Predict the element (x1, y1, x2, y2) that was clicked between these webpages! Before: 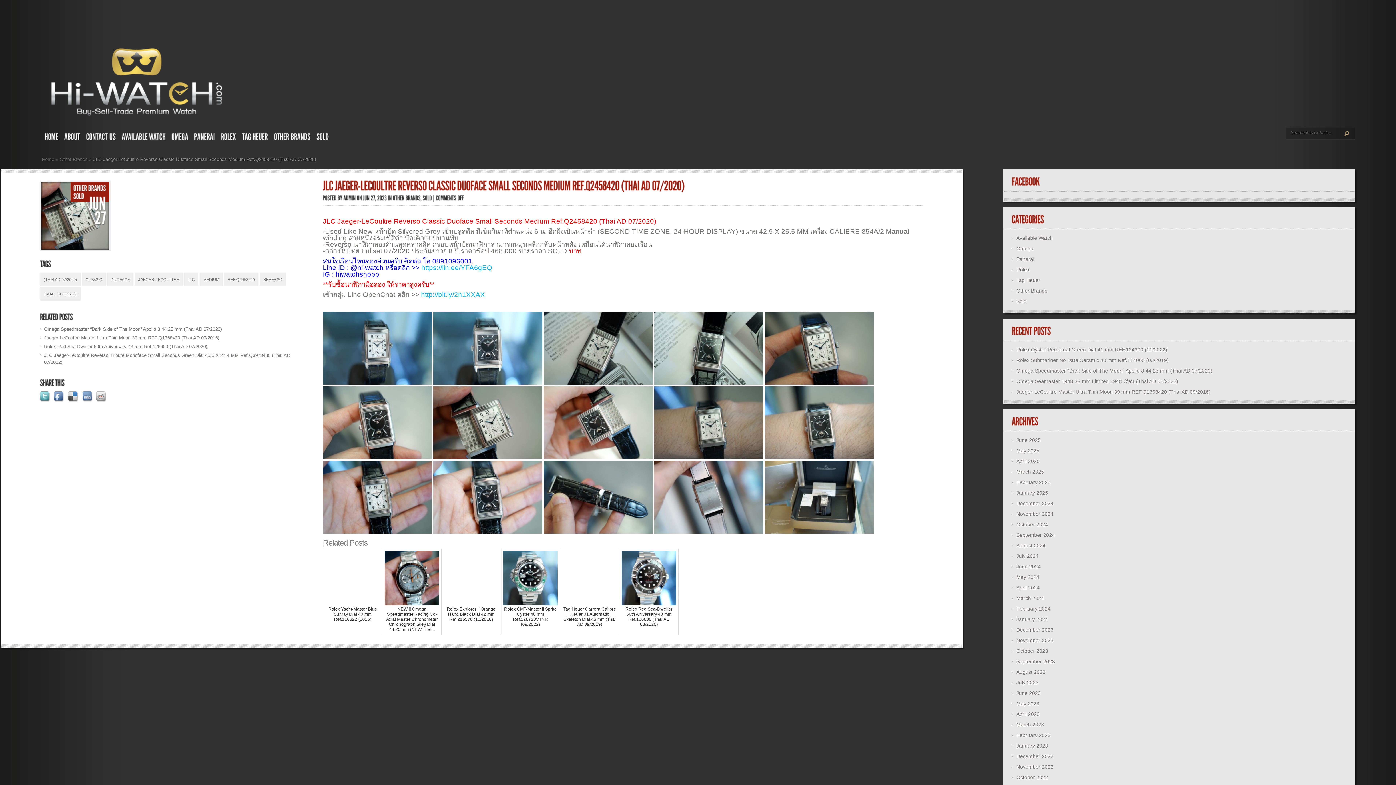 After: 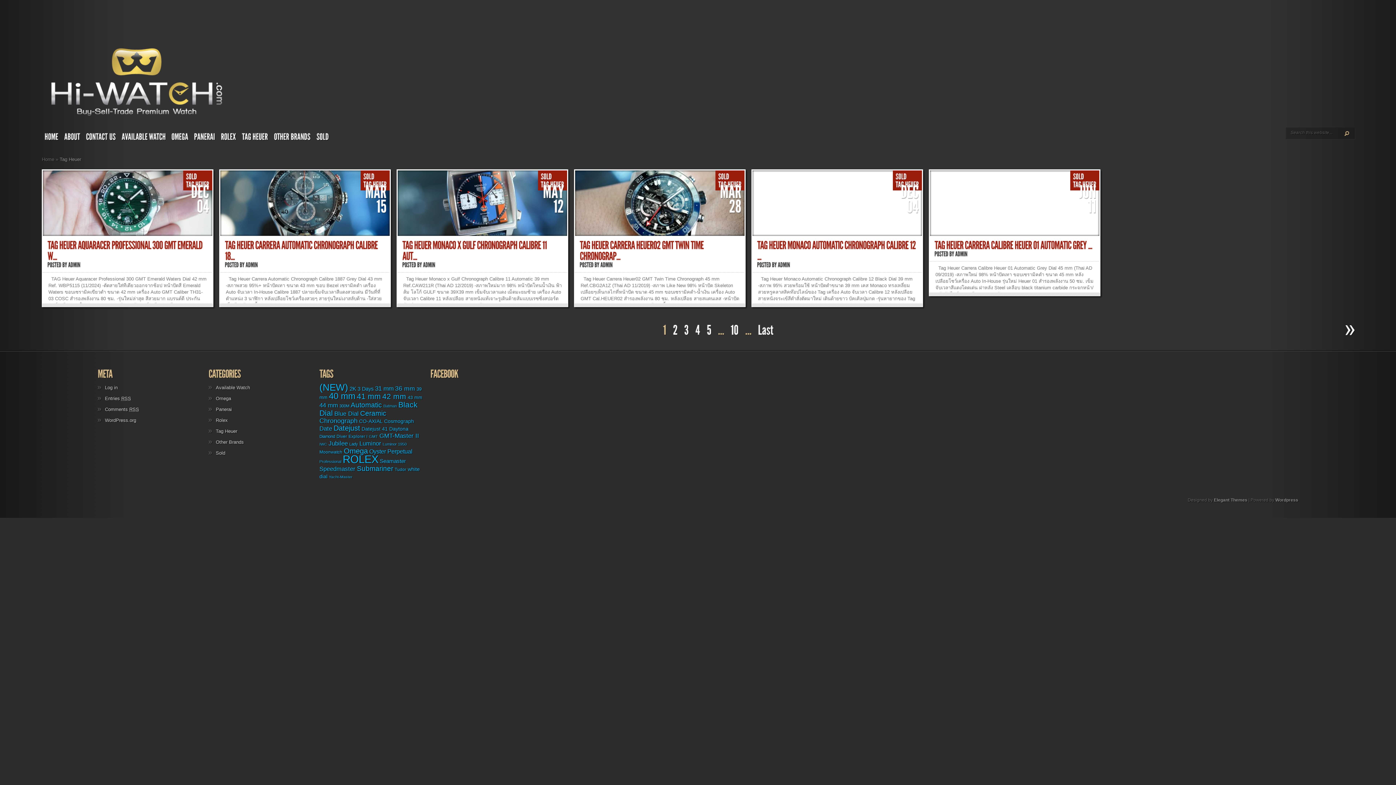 Action: bbox: (1016, 277, 1040, 283) label: Tag Heuer